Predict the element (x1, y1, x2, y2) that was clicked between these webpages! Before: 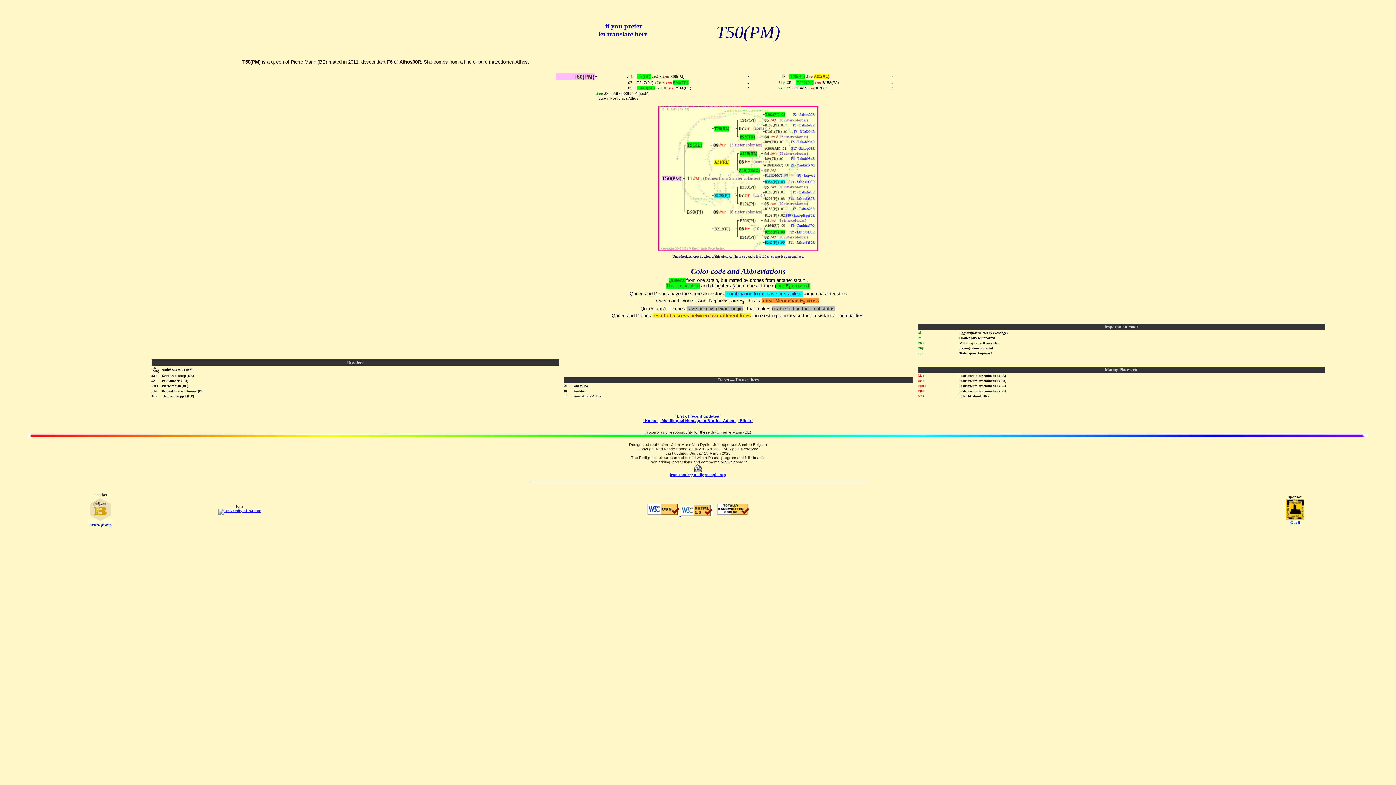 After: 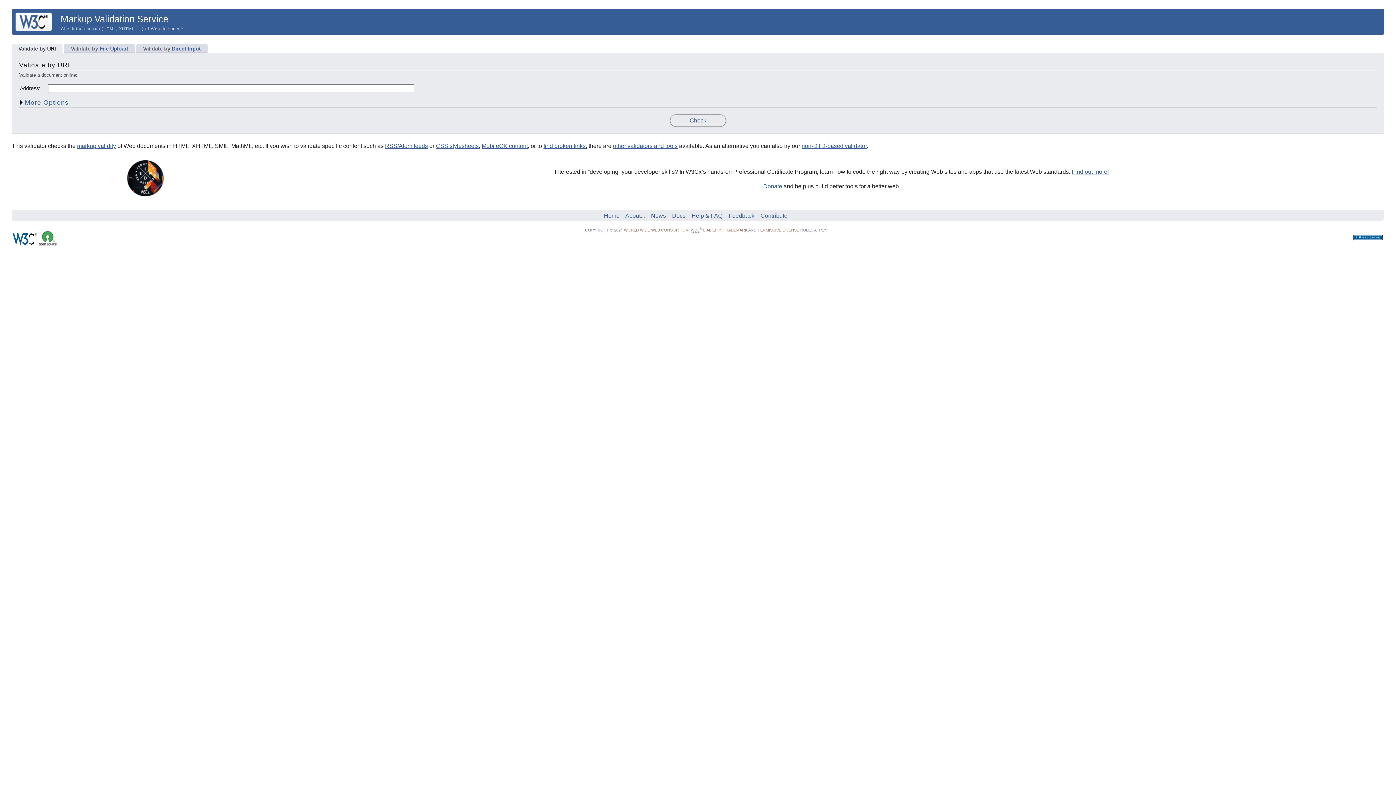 Action: bbox: (680, 513, 712, 517)